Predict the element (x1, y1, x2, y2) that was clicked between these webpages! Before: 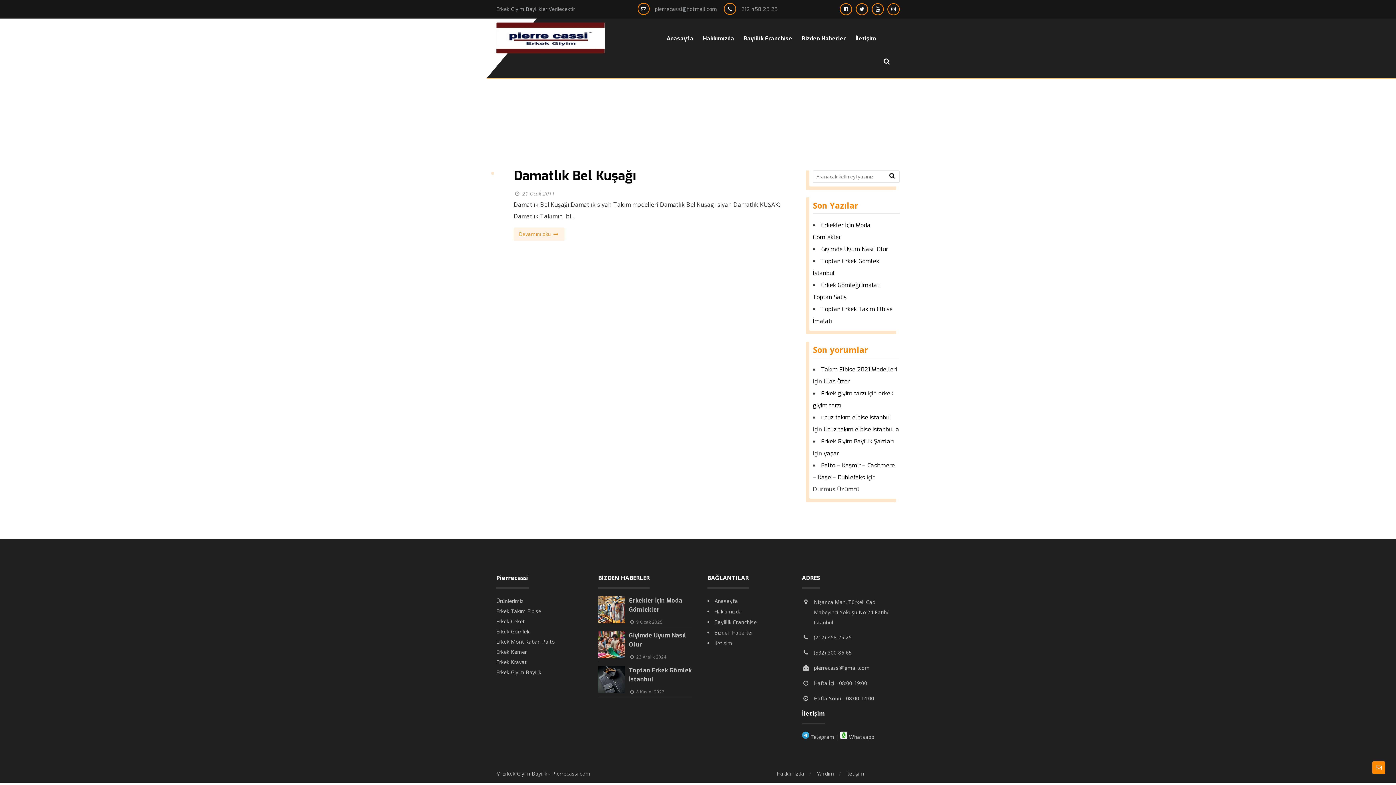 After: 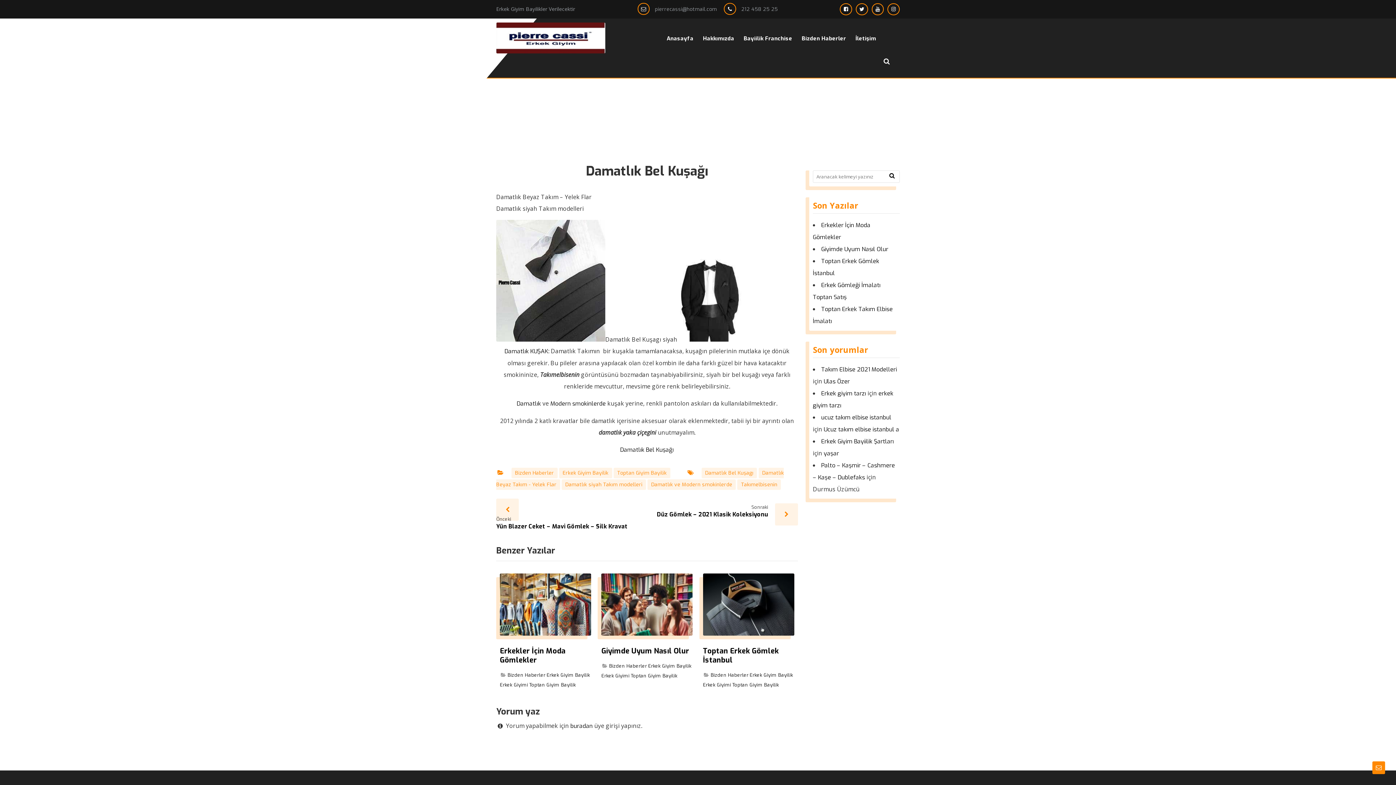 Action: bbox: (513, 167, 636, 184) label: Damatlık Bel Kuşağı